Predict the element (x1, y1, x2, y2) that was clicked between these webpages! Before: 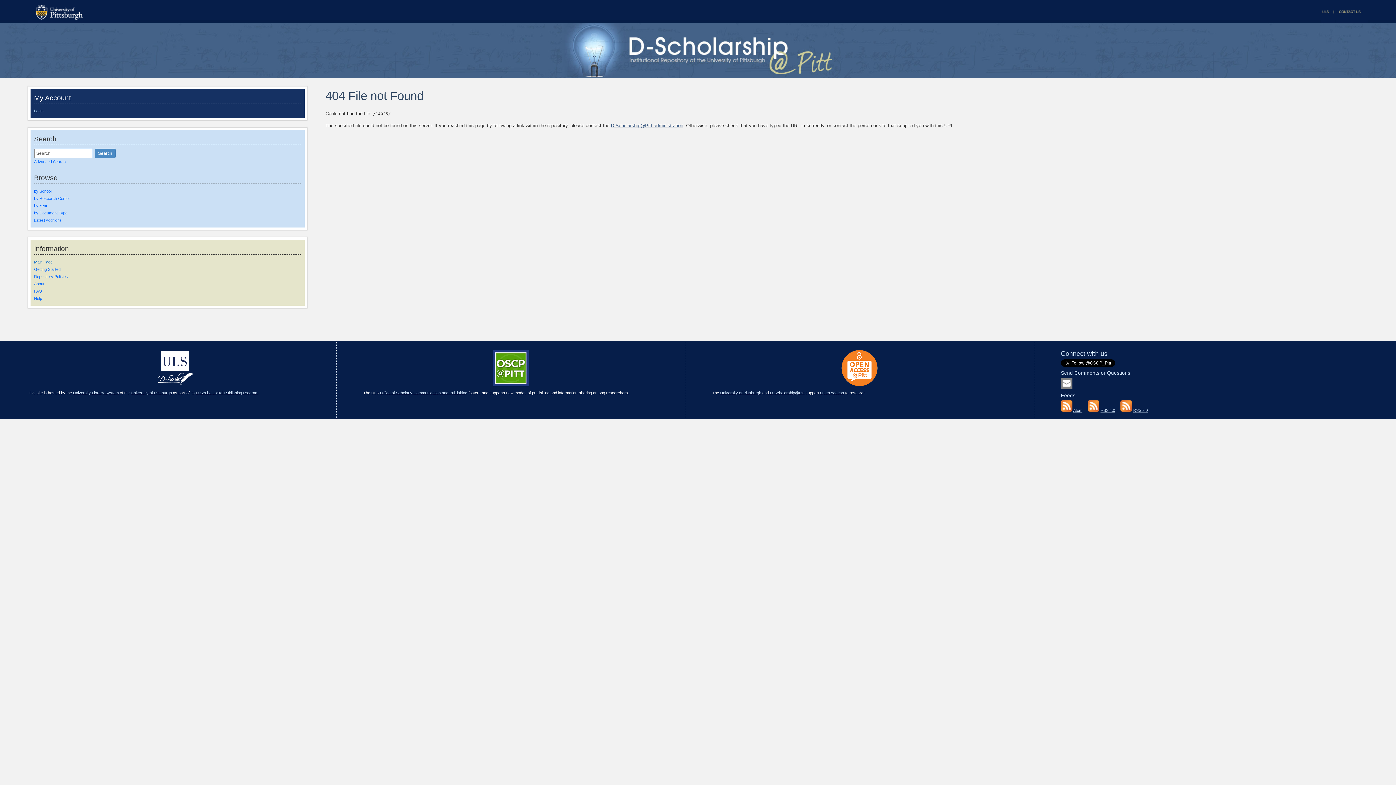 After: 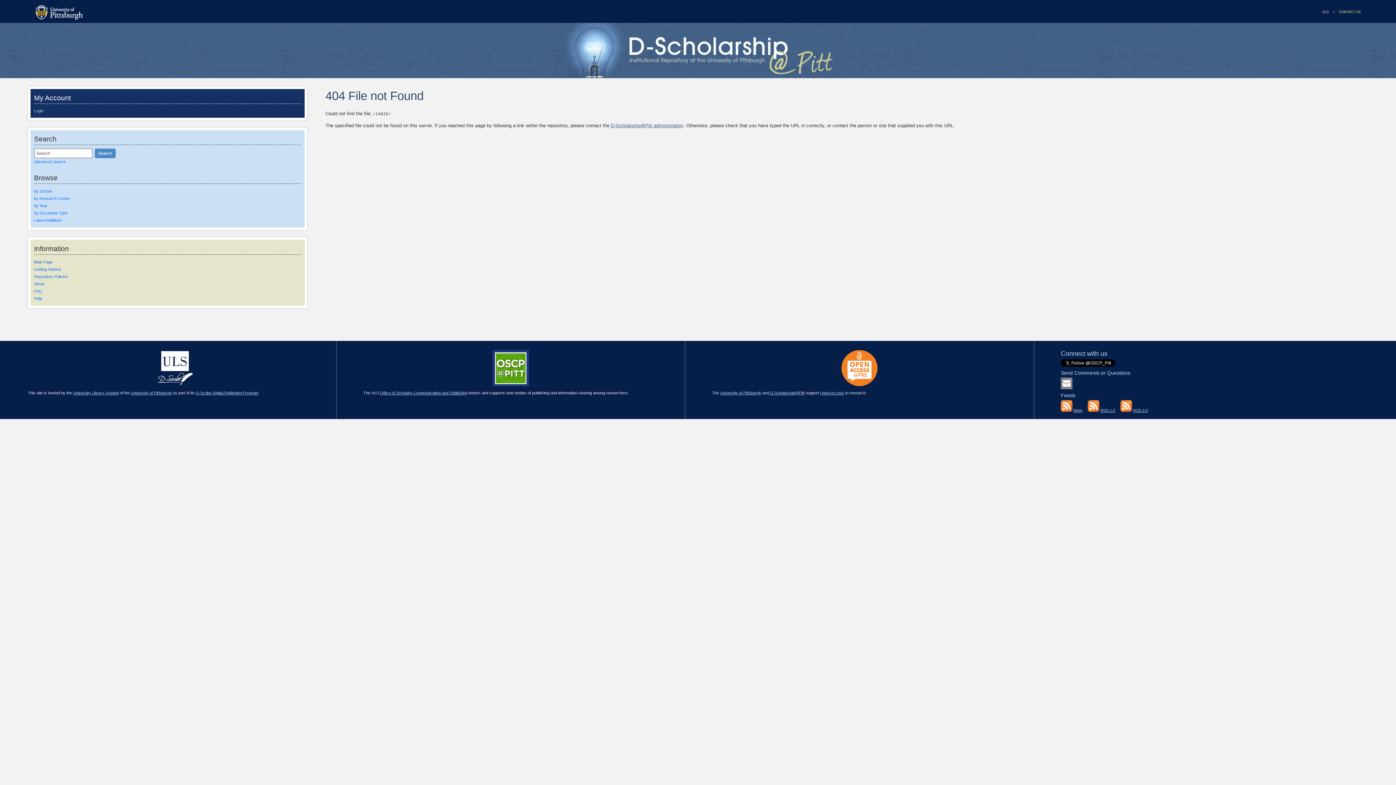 Action: bbox: (27, 22, 1368, 77)